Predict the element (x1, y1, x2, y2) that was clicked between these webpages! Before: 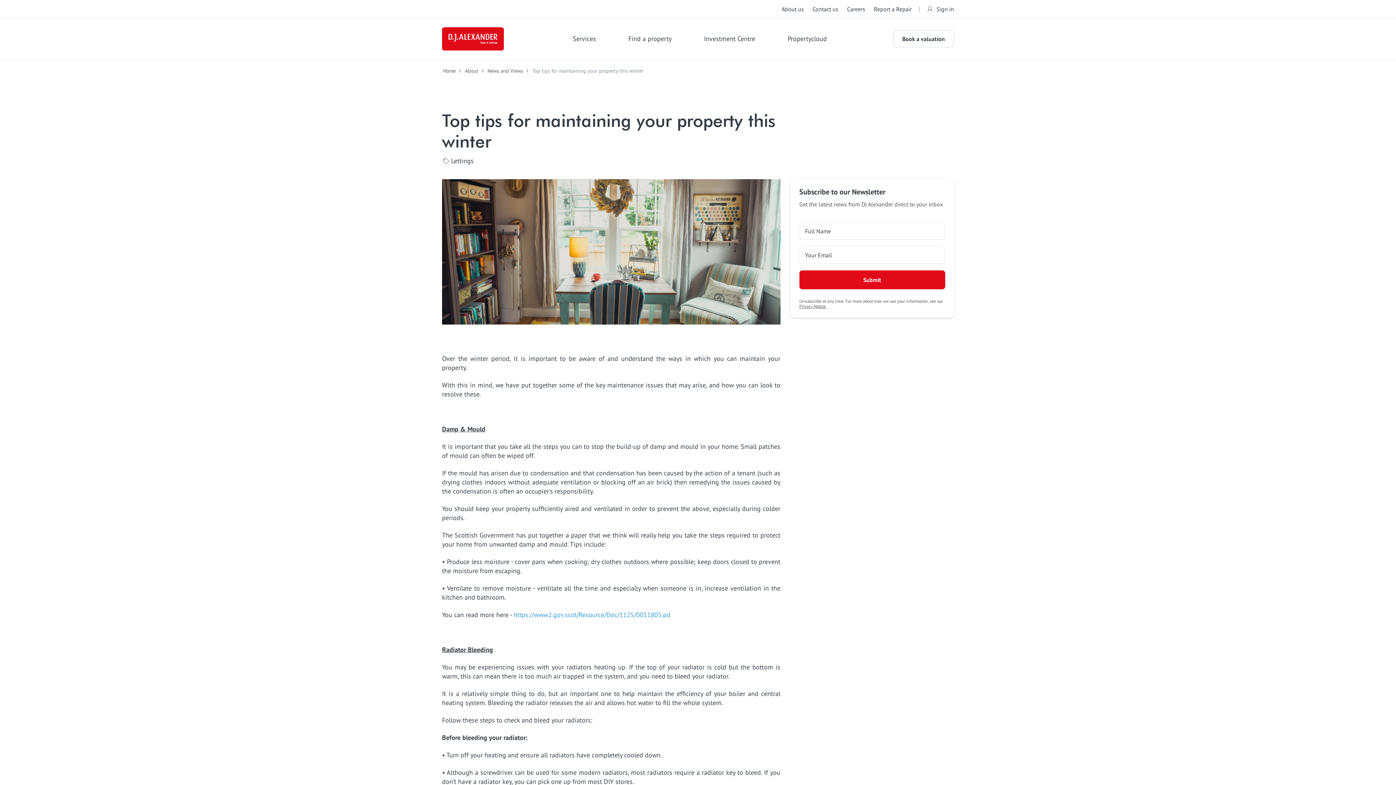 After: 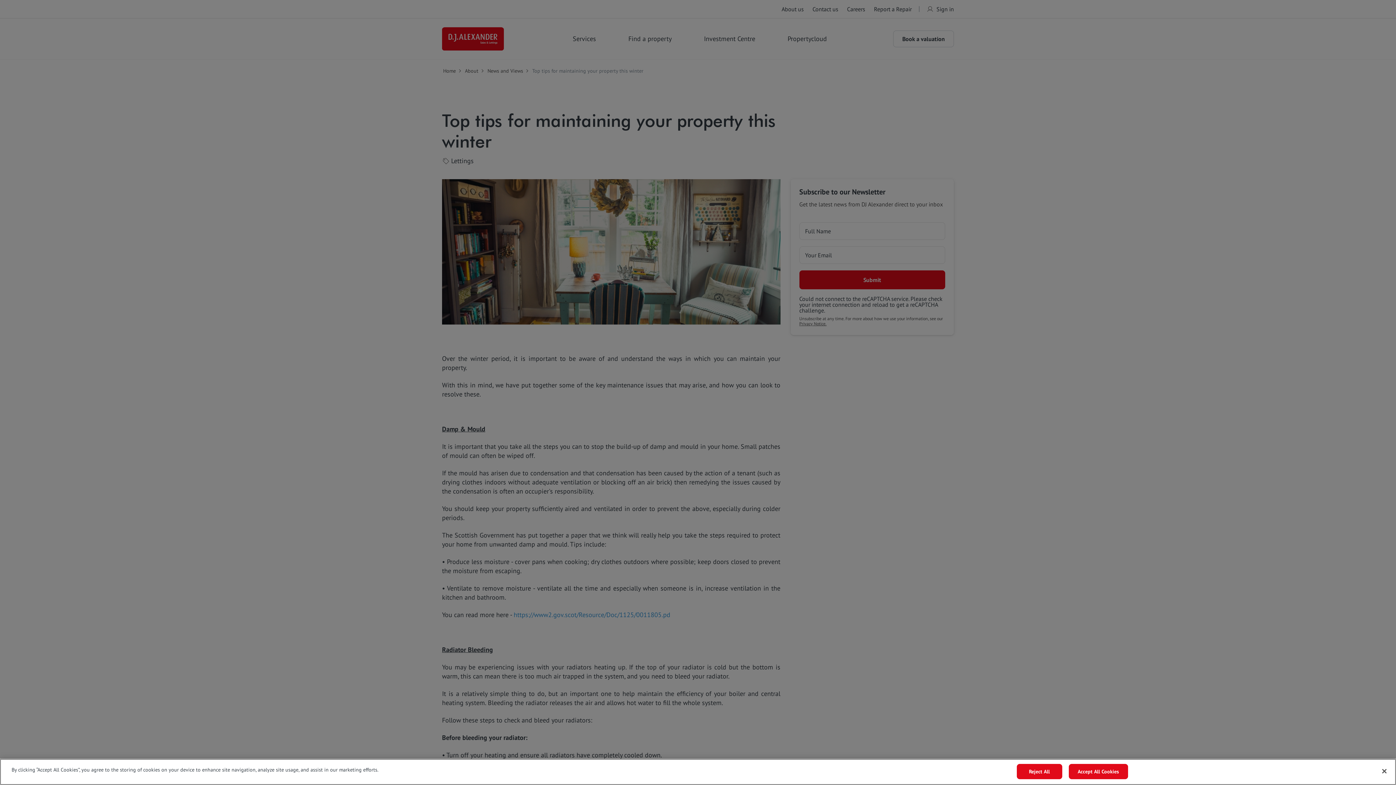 Action: bbox: (799, 303, 826, 308) label:  Privacy Notice.